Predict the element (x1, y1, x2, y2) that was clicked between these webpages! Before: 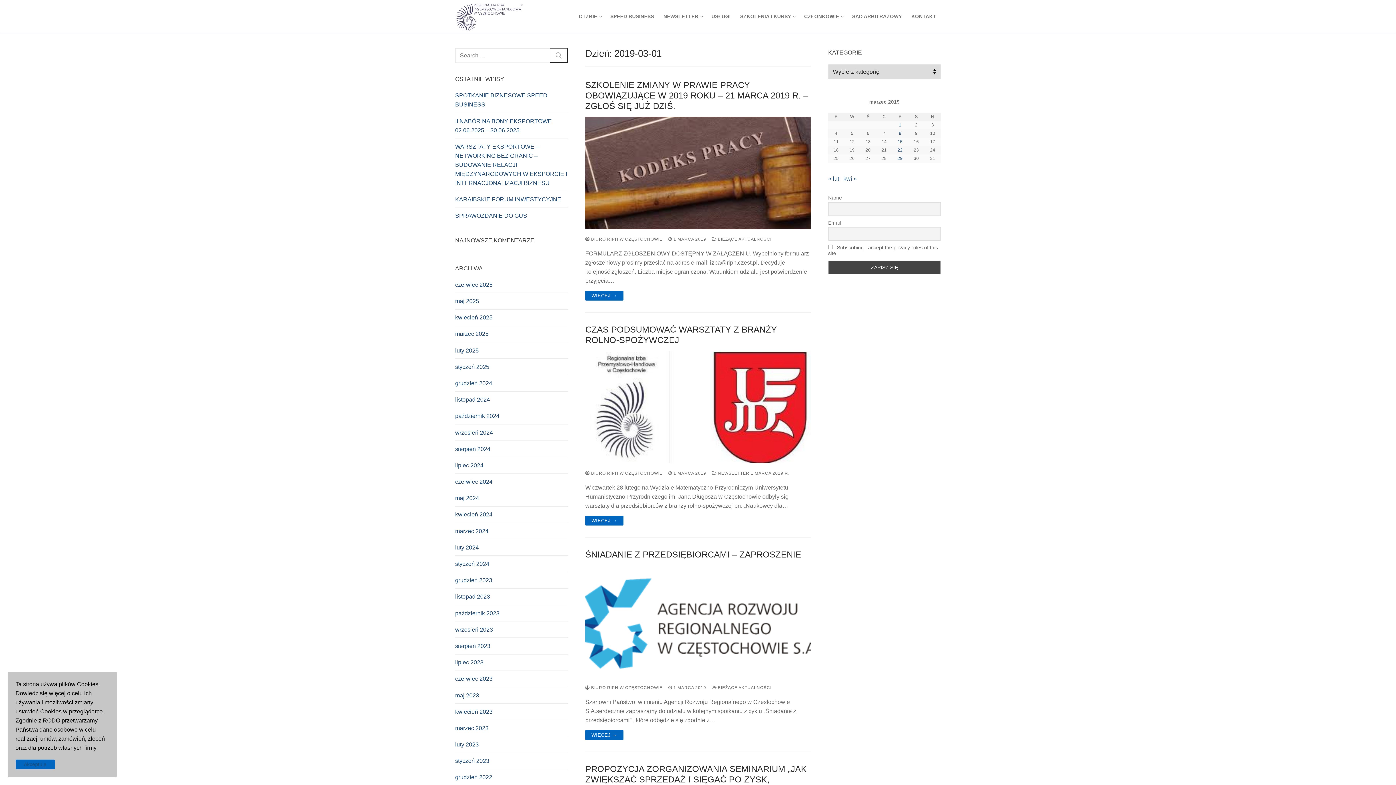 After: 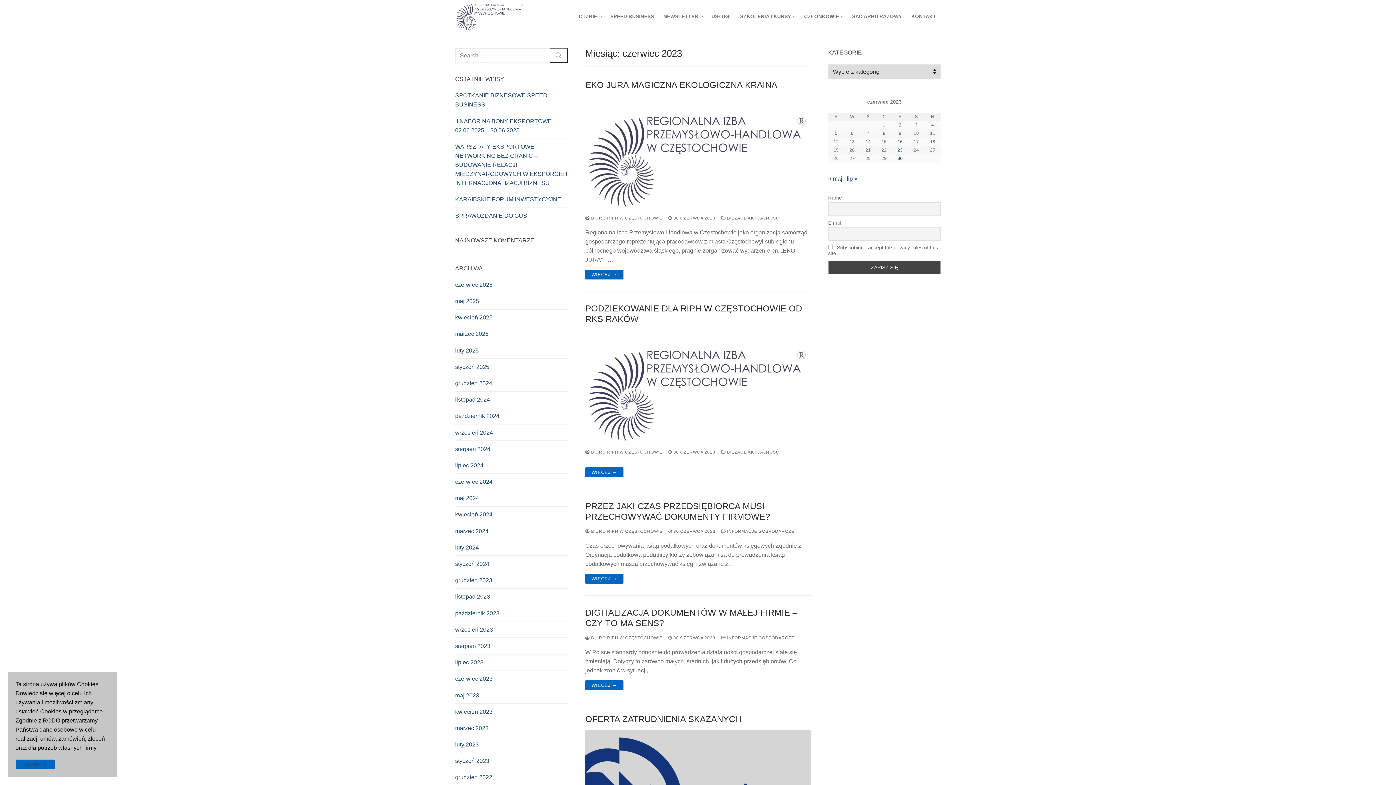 Action: label: czerwiec 2023 bbox: (455, 674, 568, 687)